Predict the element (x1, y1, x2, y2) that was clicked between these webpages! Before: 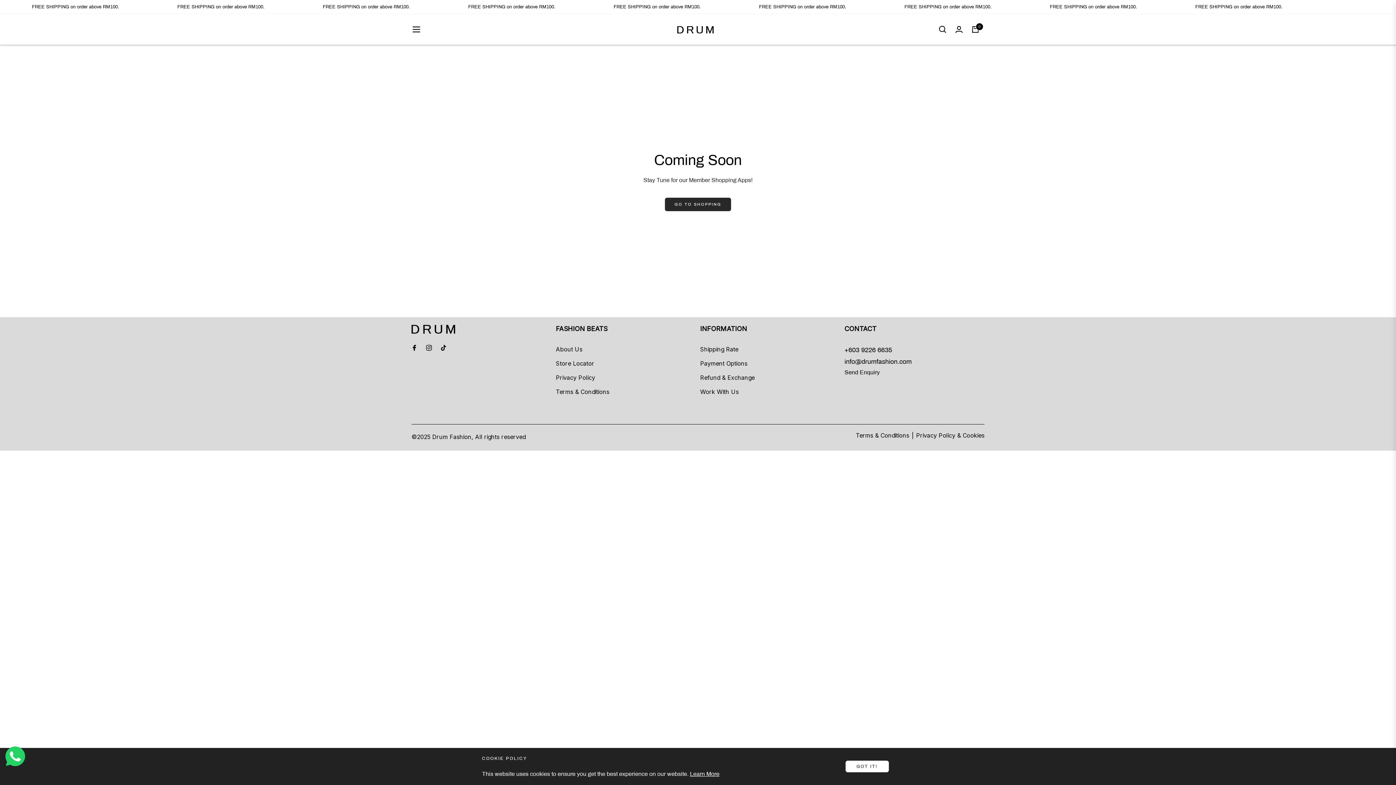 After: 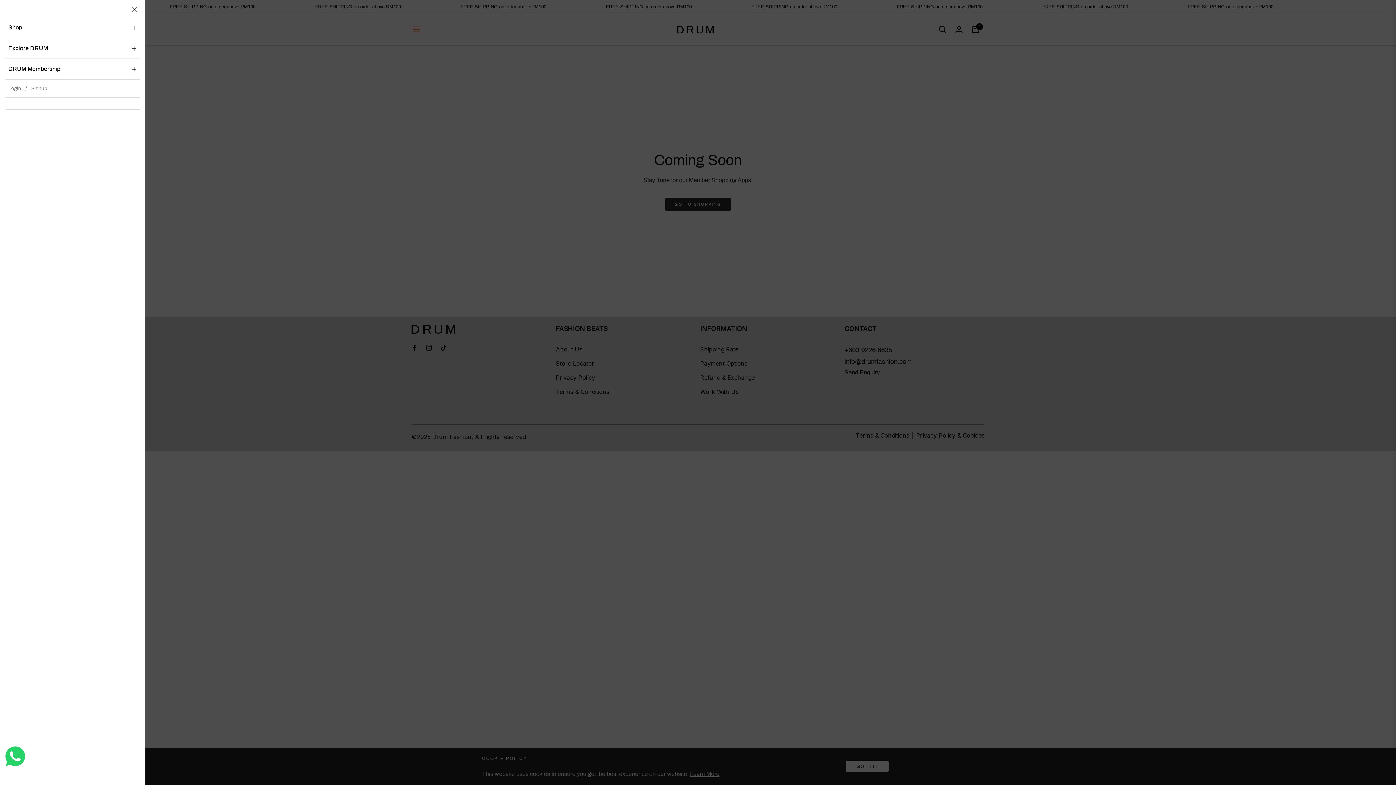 Action: bbox: (411, 21, 424, 37) label: Navigation